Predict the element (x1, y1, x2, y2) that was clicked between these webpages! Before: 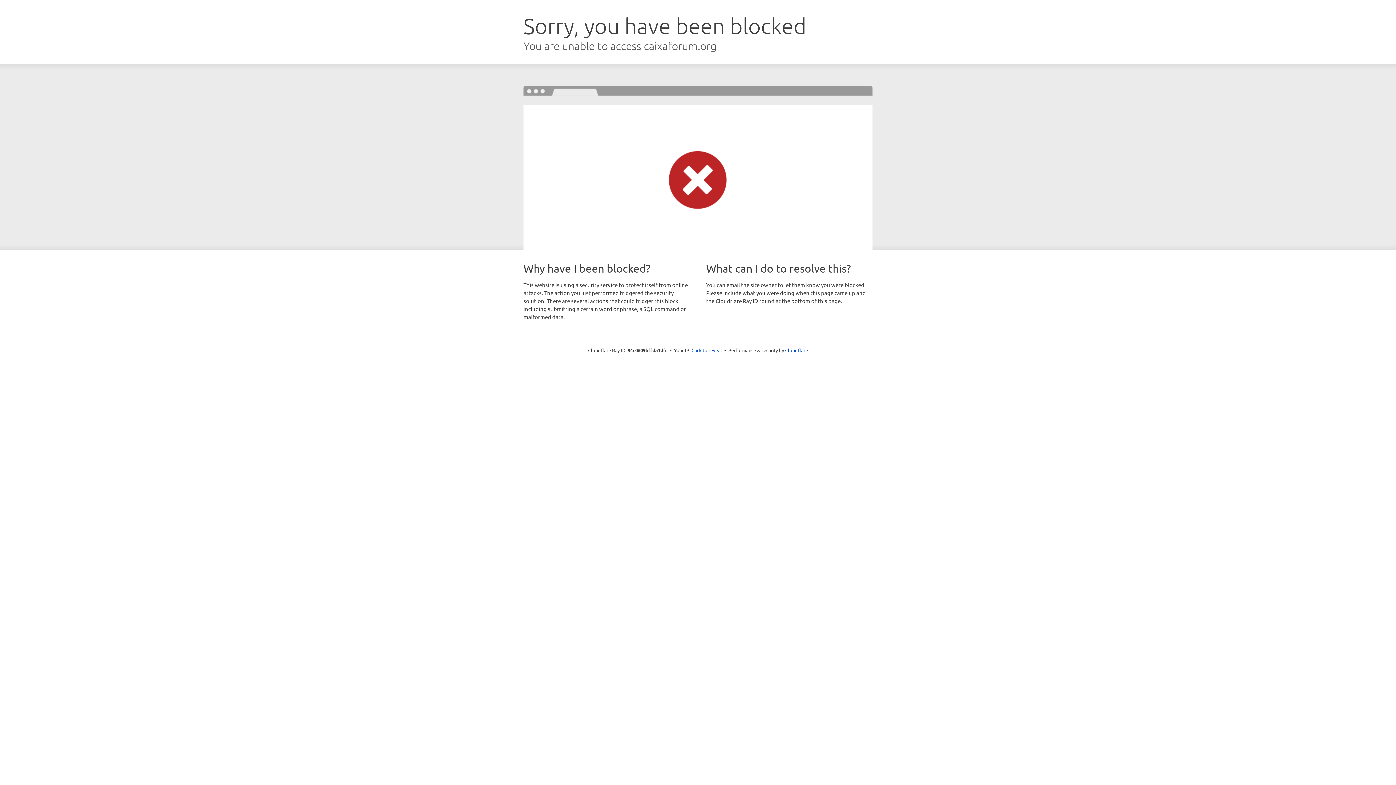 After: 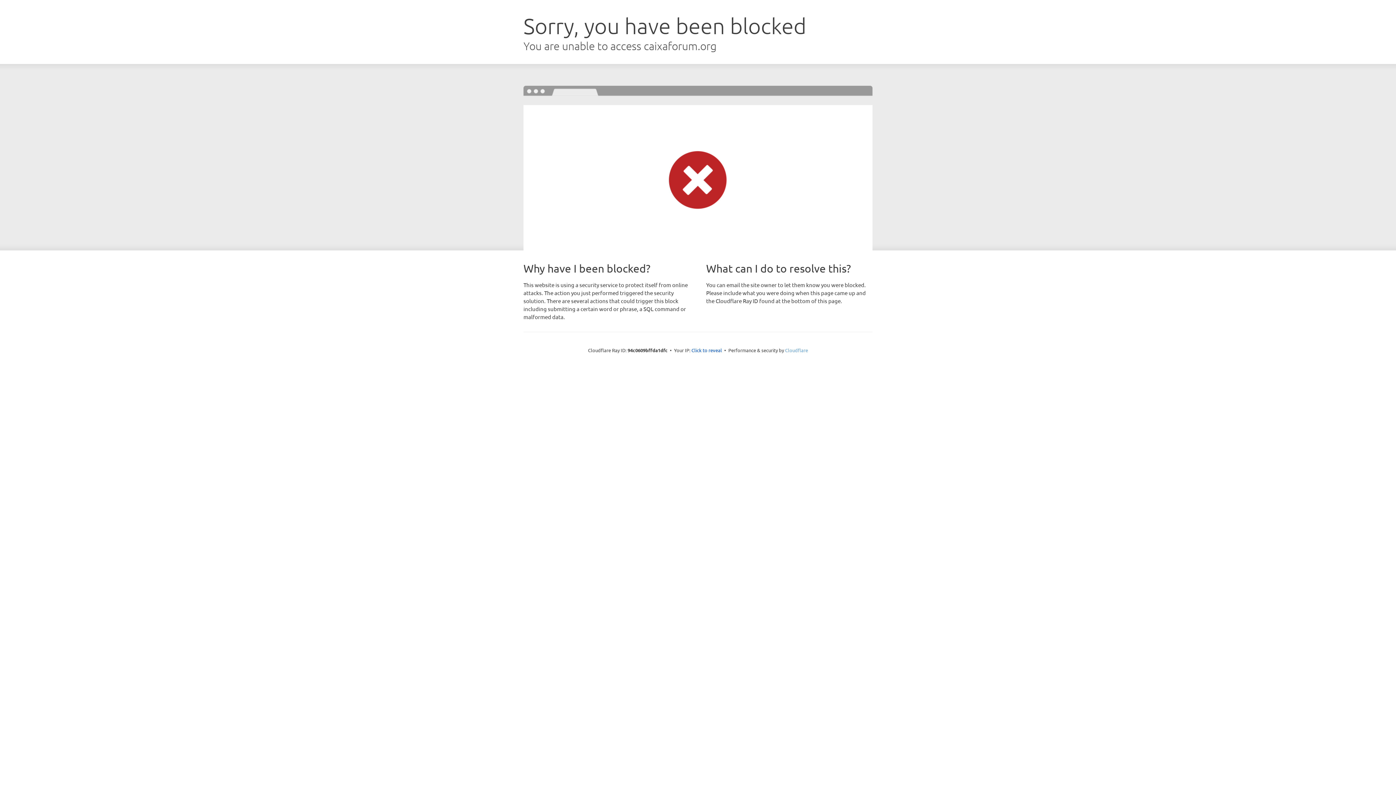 Action: bbox: (785, 347, 808, 353) label: Cloudflare